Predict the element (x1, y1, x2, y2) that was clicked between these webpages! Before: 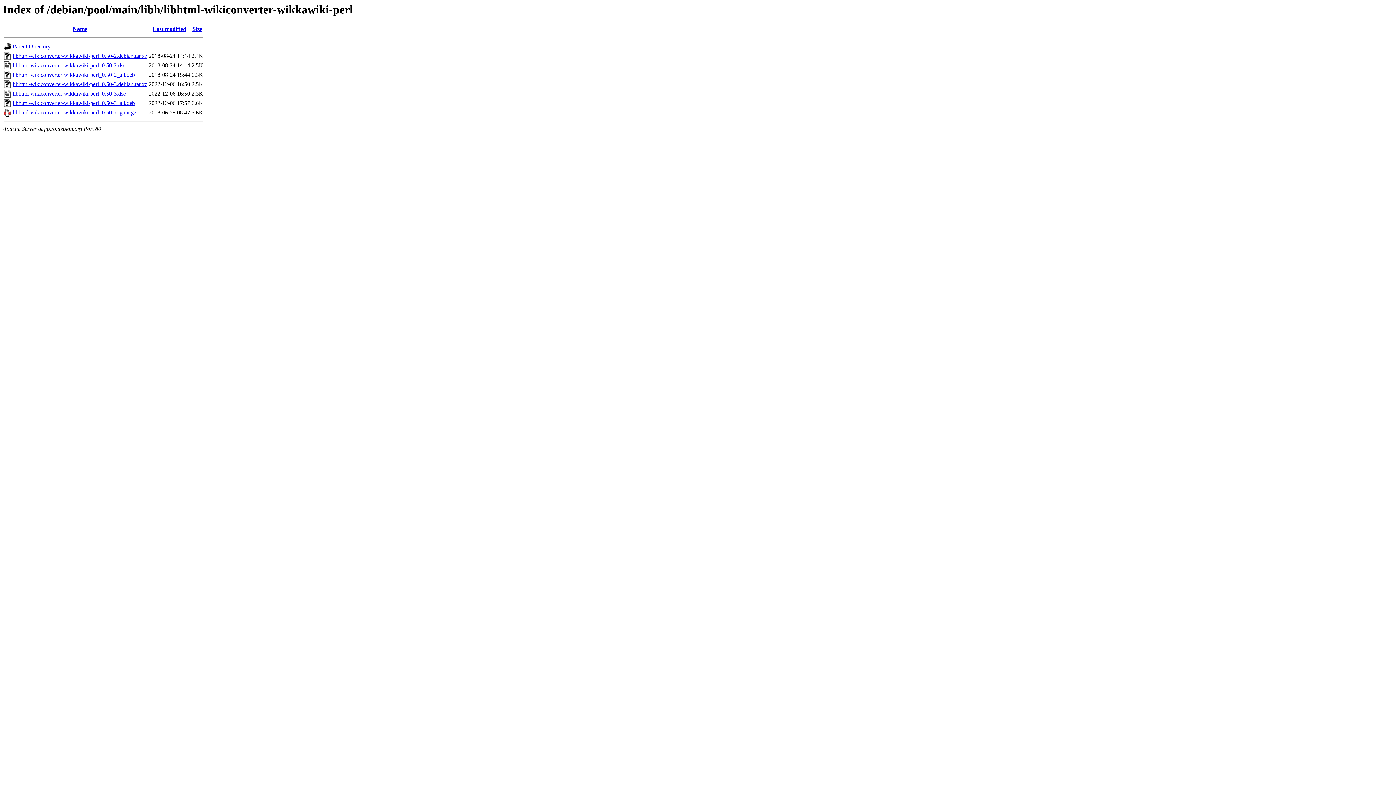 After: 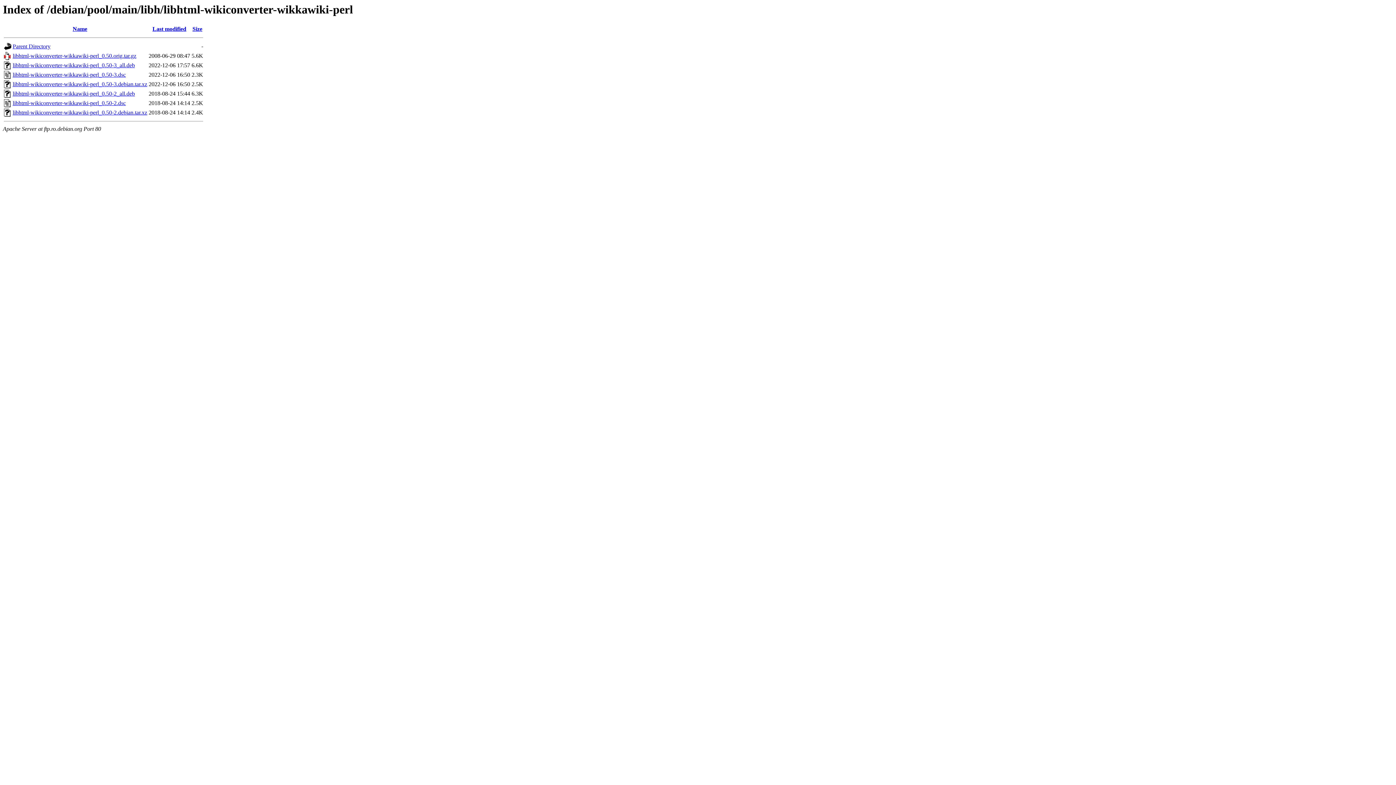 Action: label: Name bbox: (72, 25, 87, 32)